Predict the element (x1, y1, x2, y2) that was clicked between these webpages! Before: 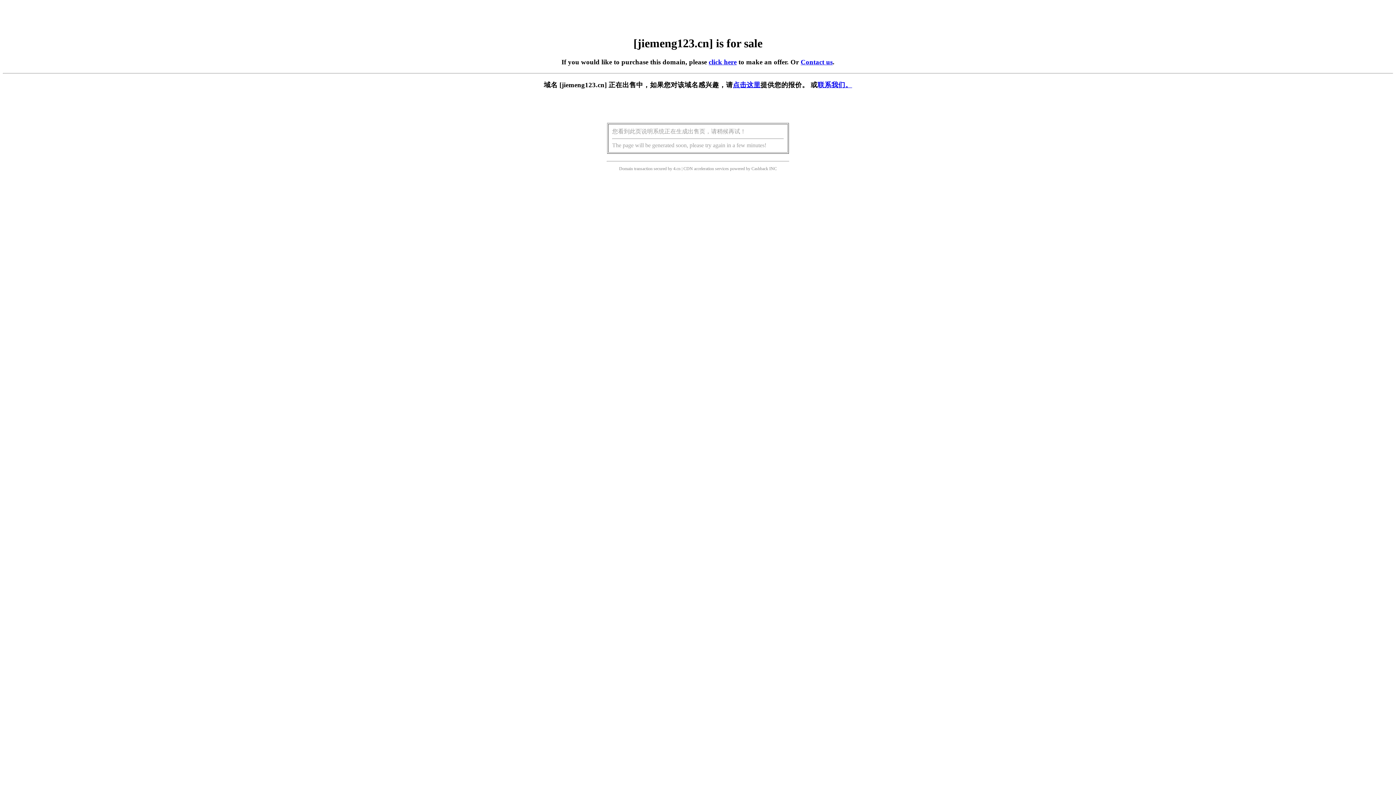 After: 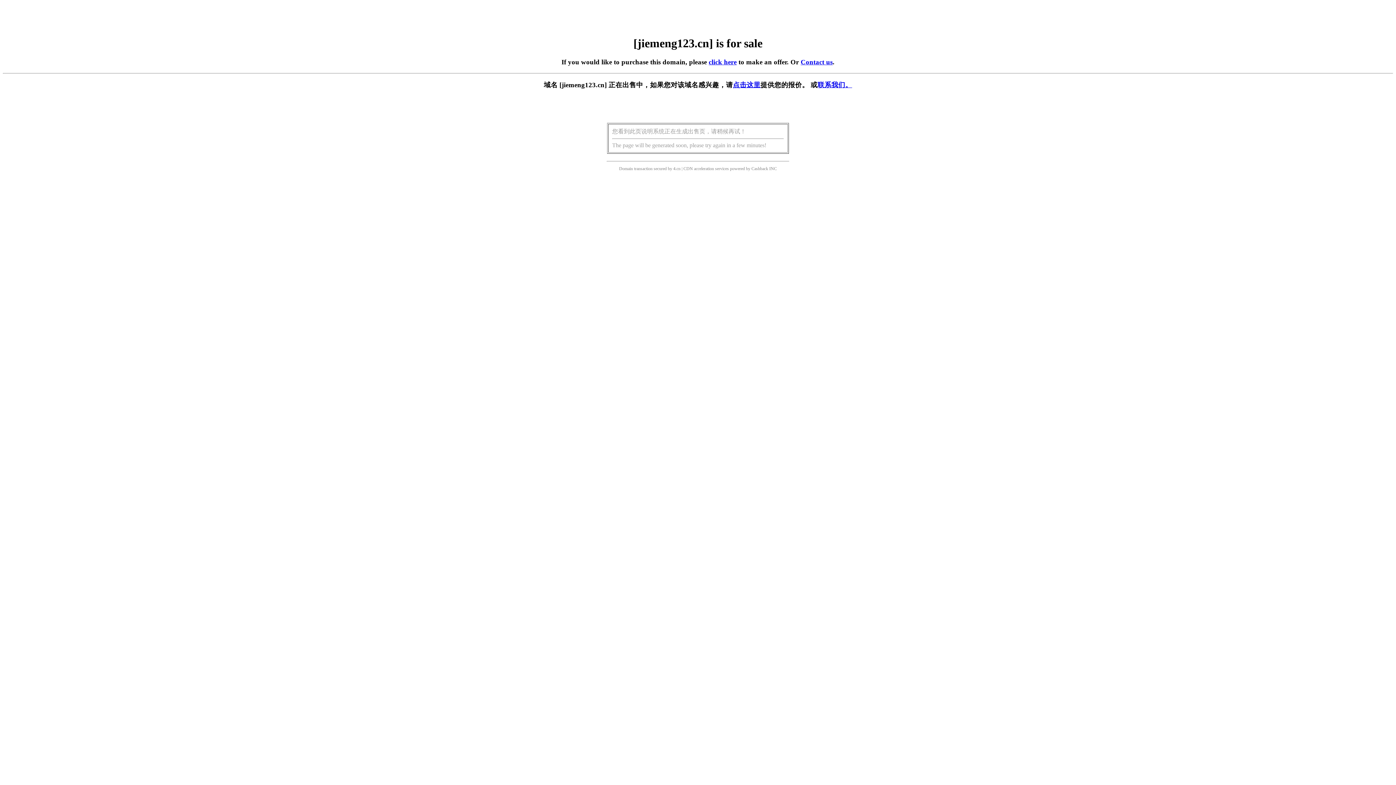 Action: label: click here bbox: (708, 58, 736, 65)